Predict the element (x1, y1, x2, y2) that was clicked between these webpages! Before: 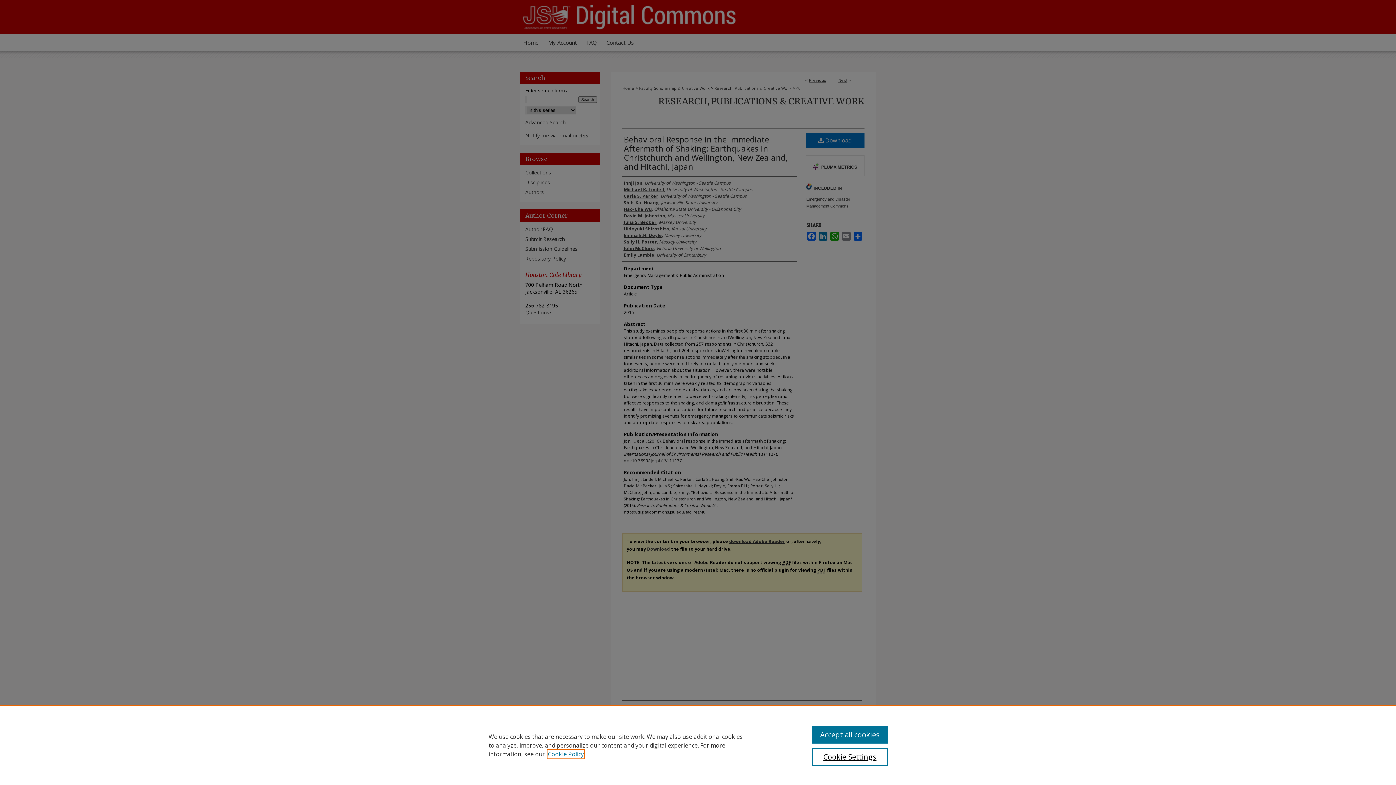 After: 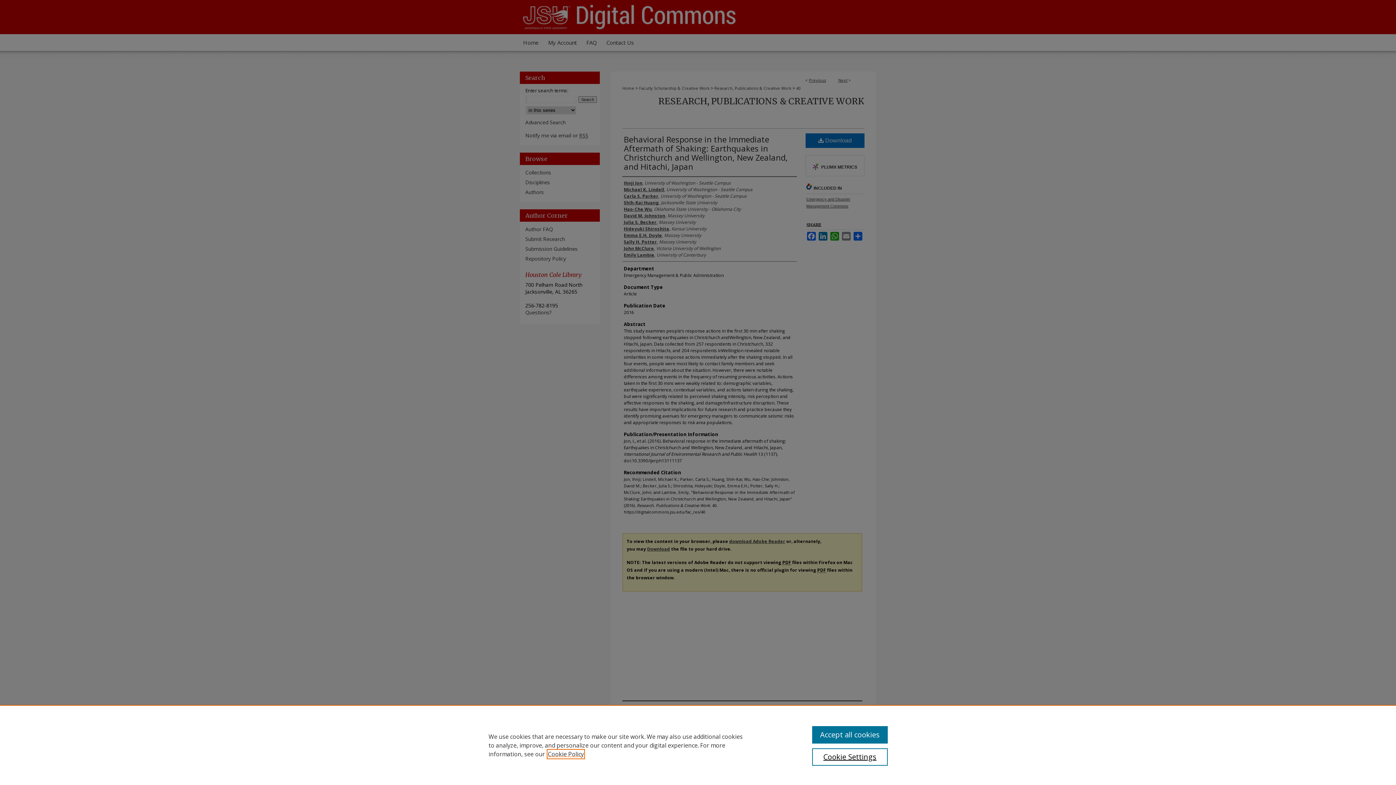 Action: label: , opens in a new tab bbox: (548, 750, 584, 758)